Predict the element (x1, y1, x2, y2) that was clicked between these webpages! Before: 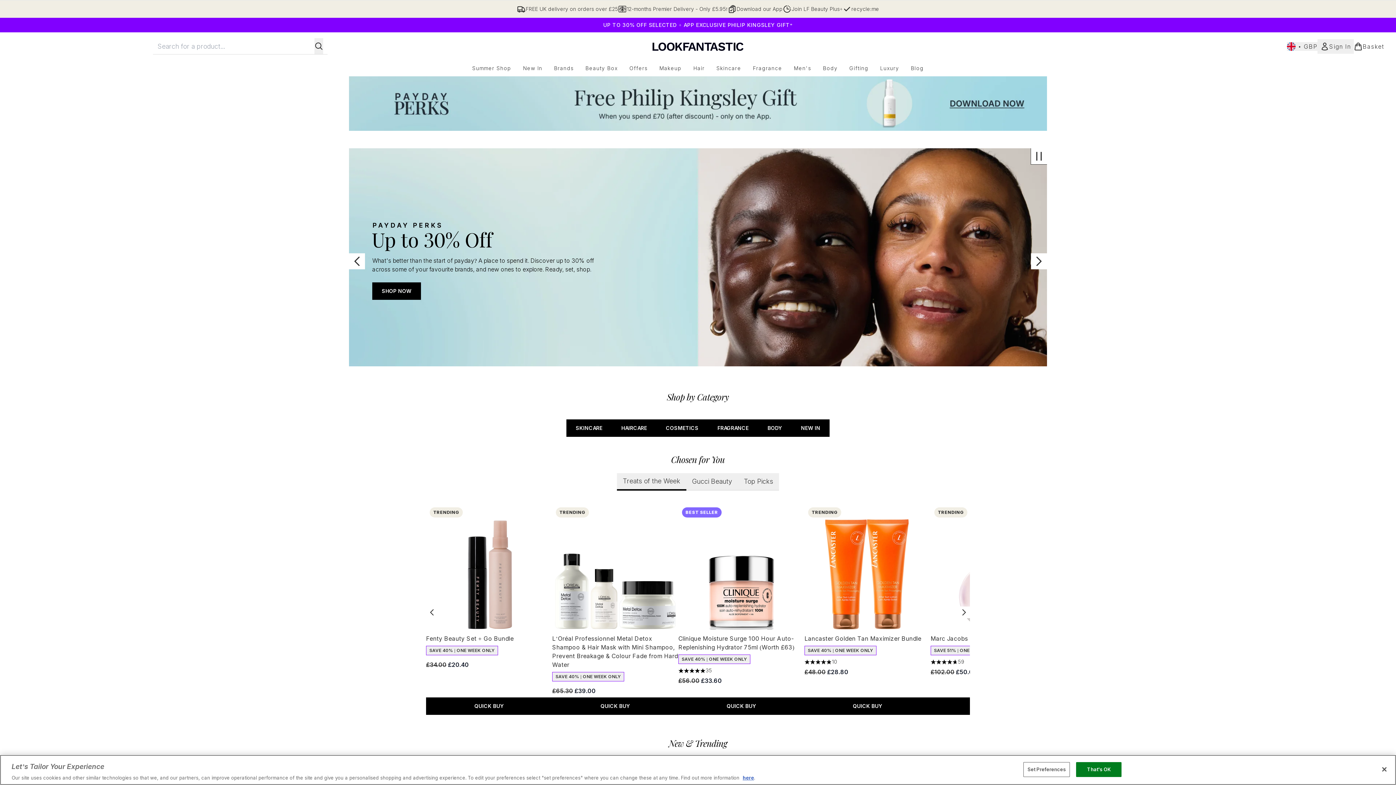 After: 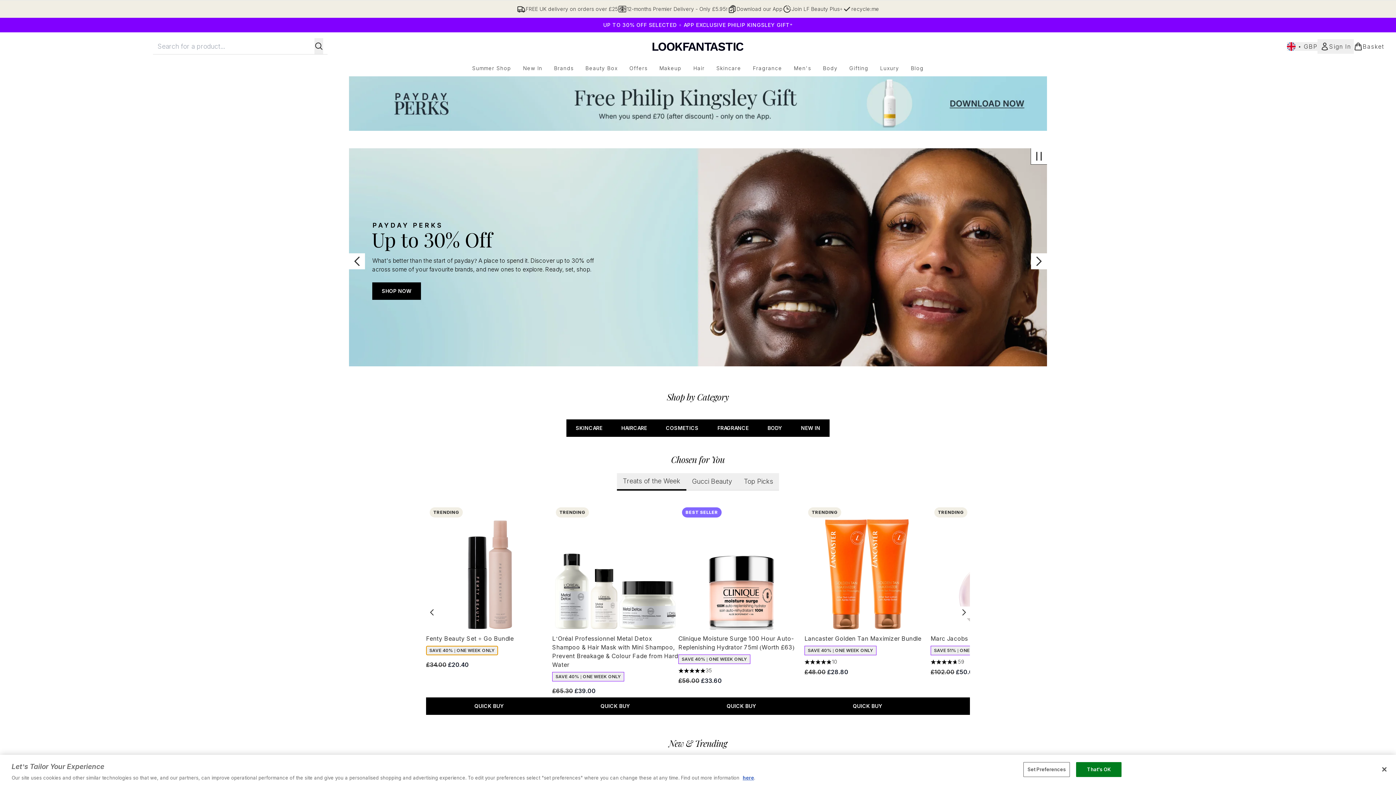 Action: bbox: (426, 646, 498, 655) label: SAVE 40% | ONE WEEK ONLY